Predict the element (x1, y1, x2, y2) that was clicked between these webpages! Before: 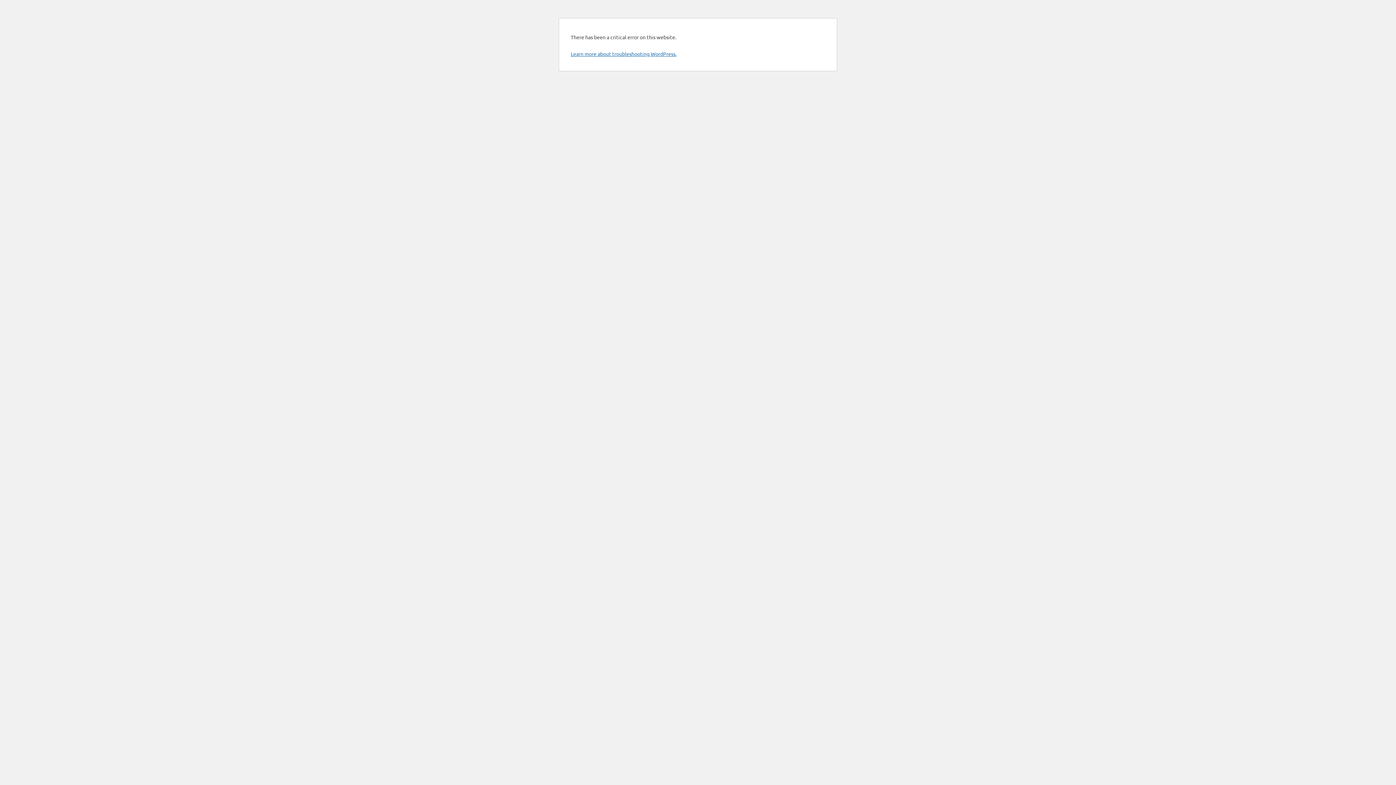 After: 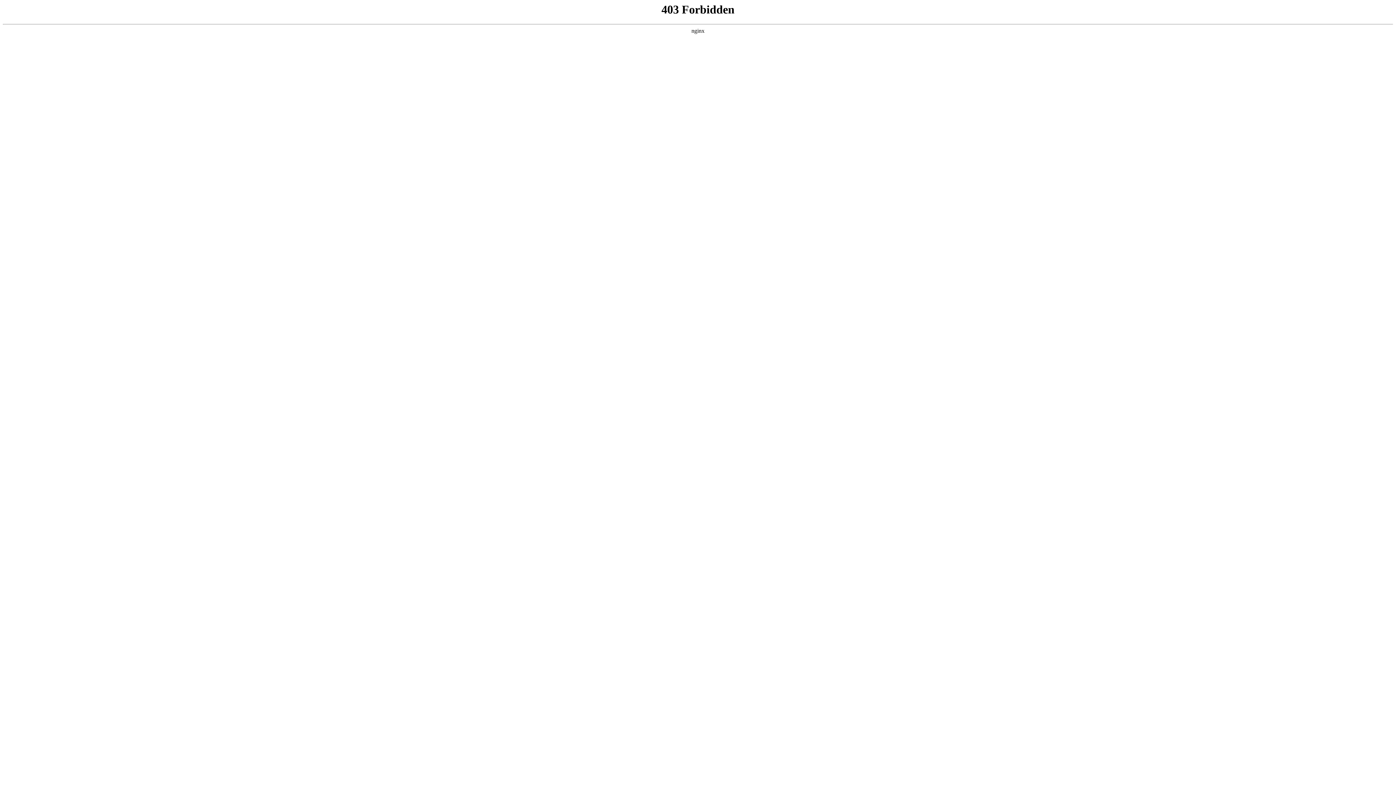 Action: bbox: (570, 50, 676, 57) label: Learn more about troubleshooting WordPress.